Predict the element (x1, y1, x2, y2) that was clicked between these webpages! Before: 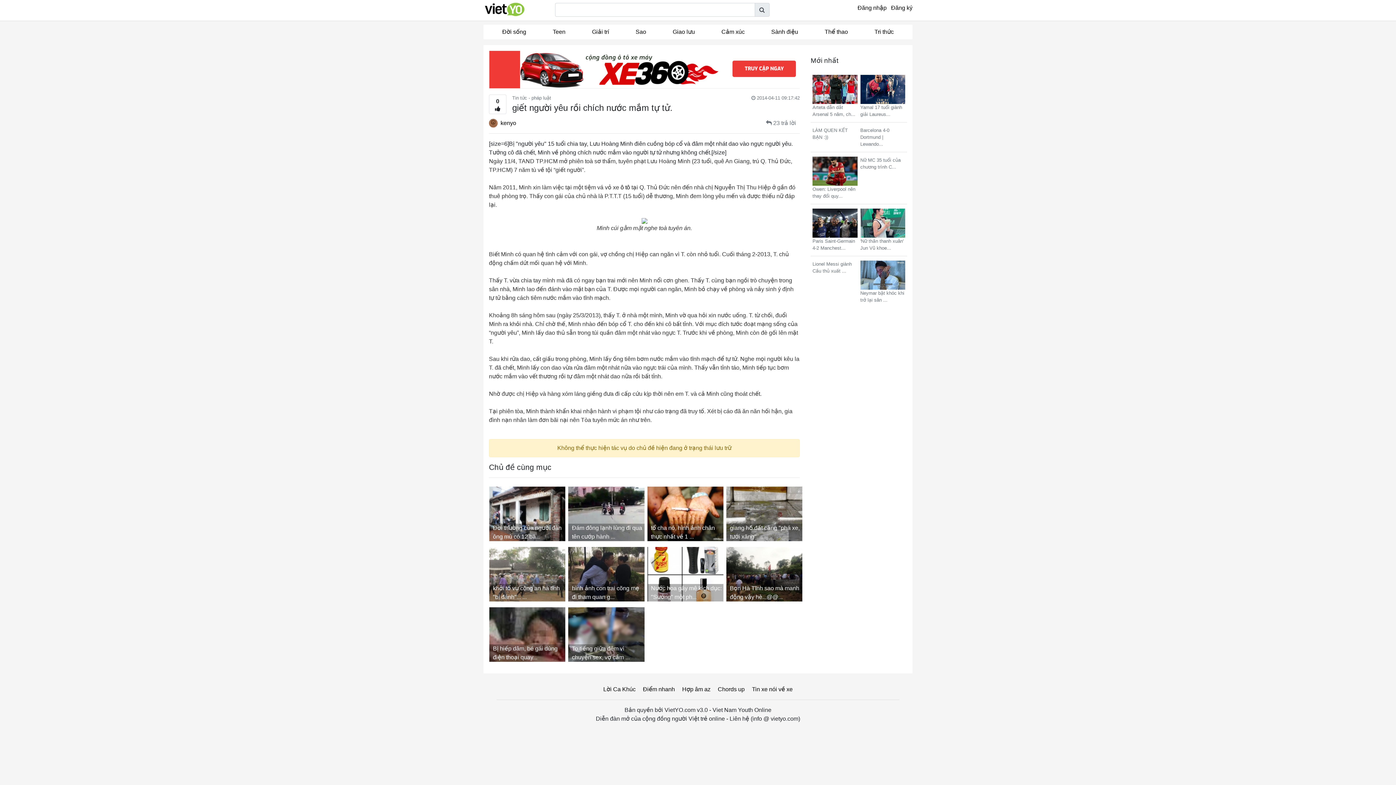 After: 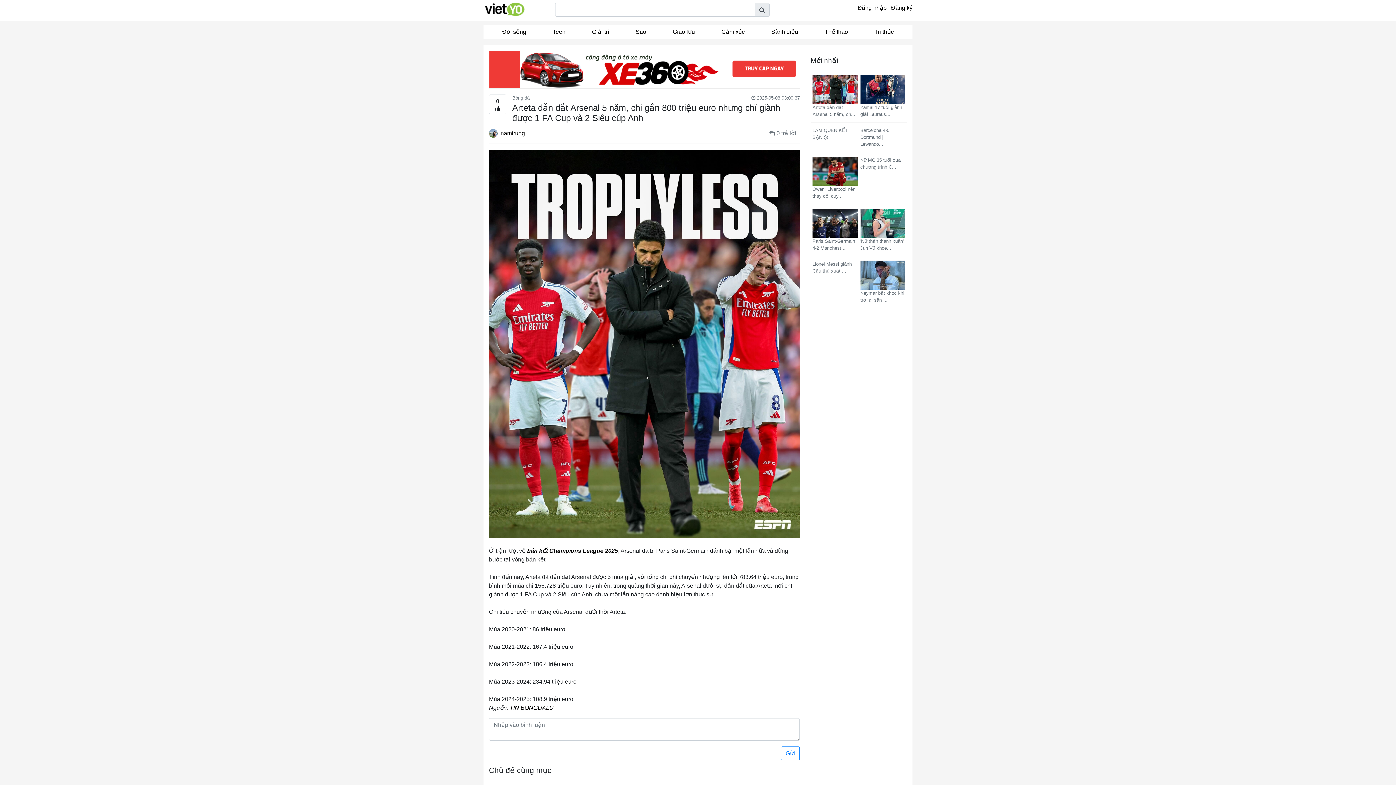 Action: bbox: (812, 74, 857, 117) label:  Arteta dẫn dắt Arsenal 5 năm, ch...